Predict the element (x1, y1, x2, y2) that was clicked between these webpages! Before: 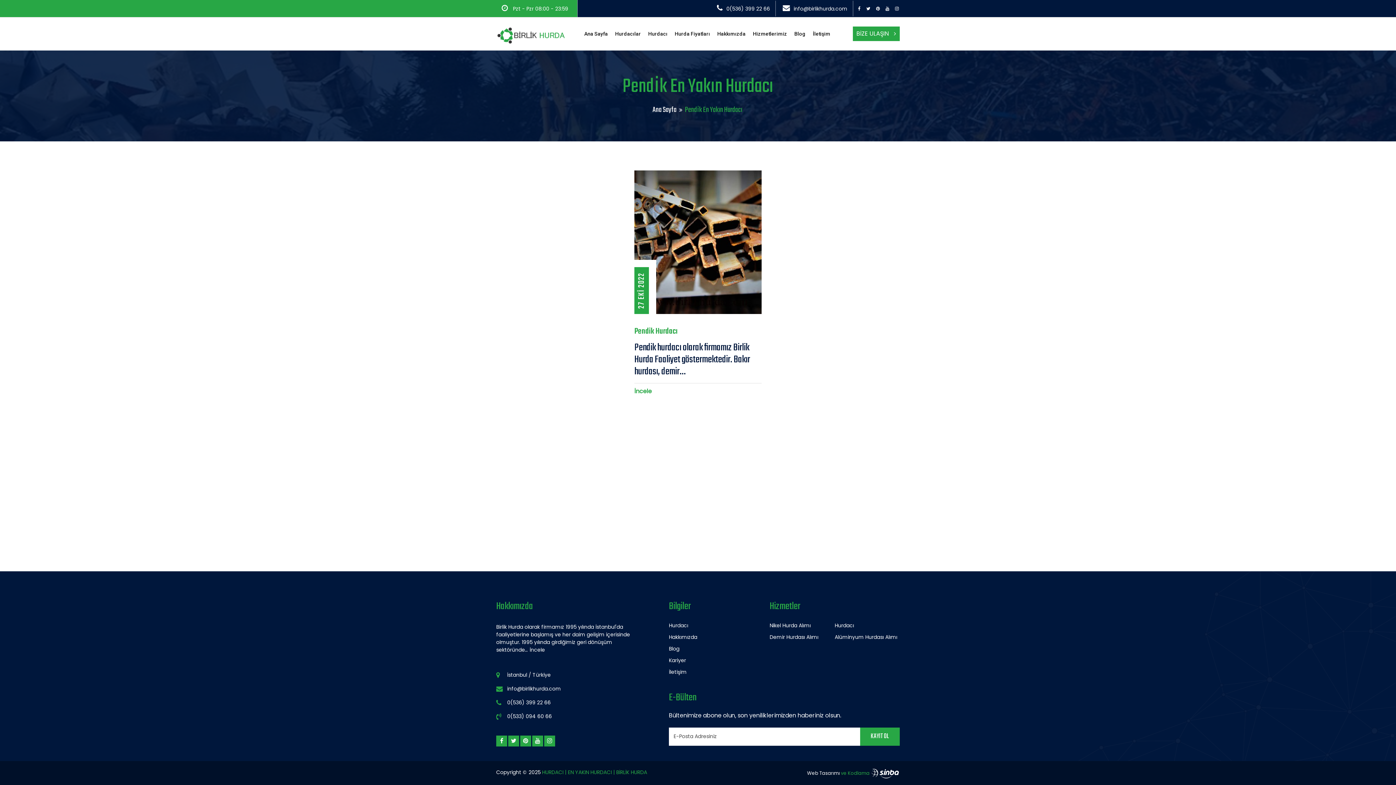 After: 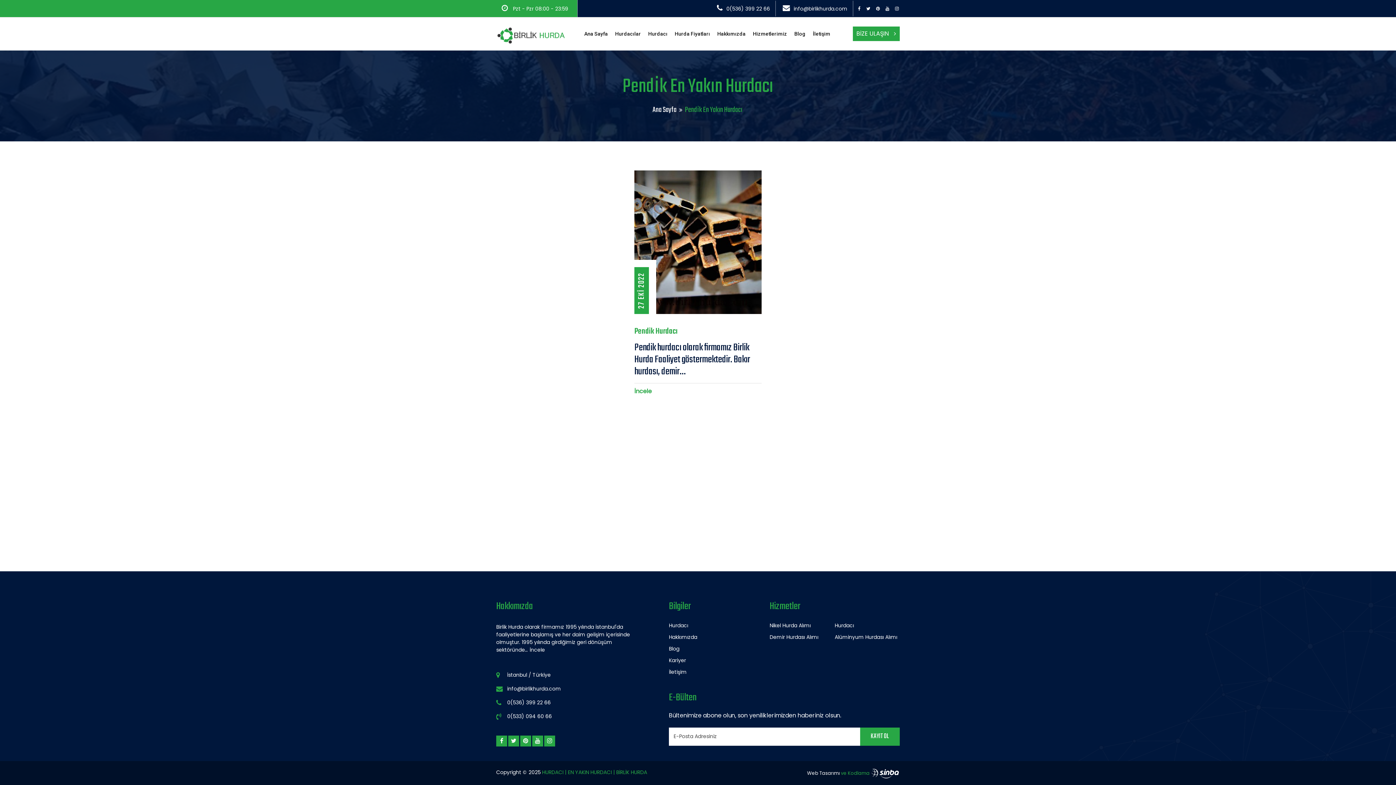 Action: bbox: (865, 4, 871, 12)